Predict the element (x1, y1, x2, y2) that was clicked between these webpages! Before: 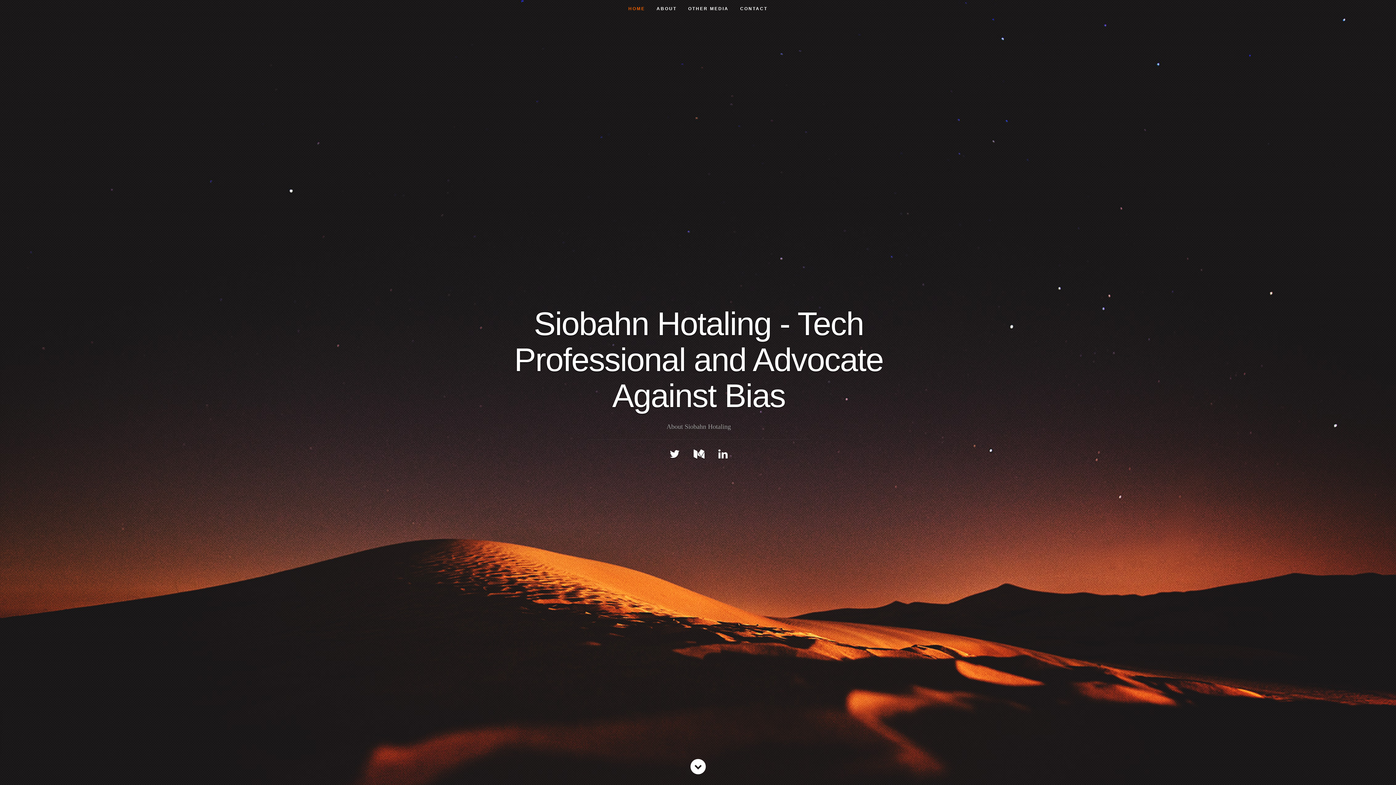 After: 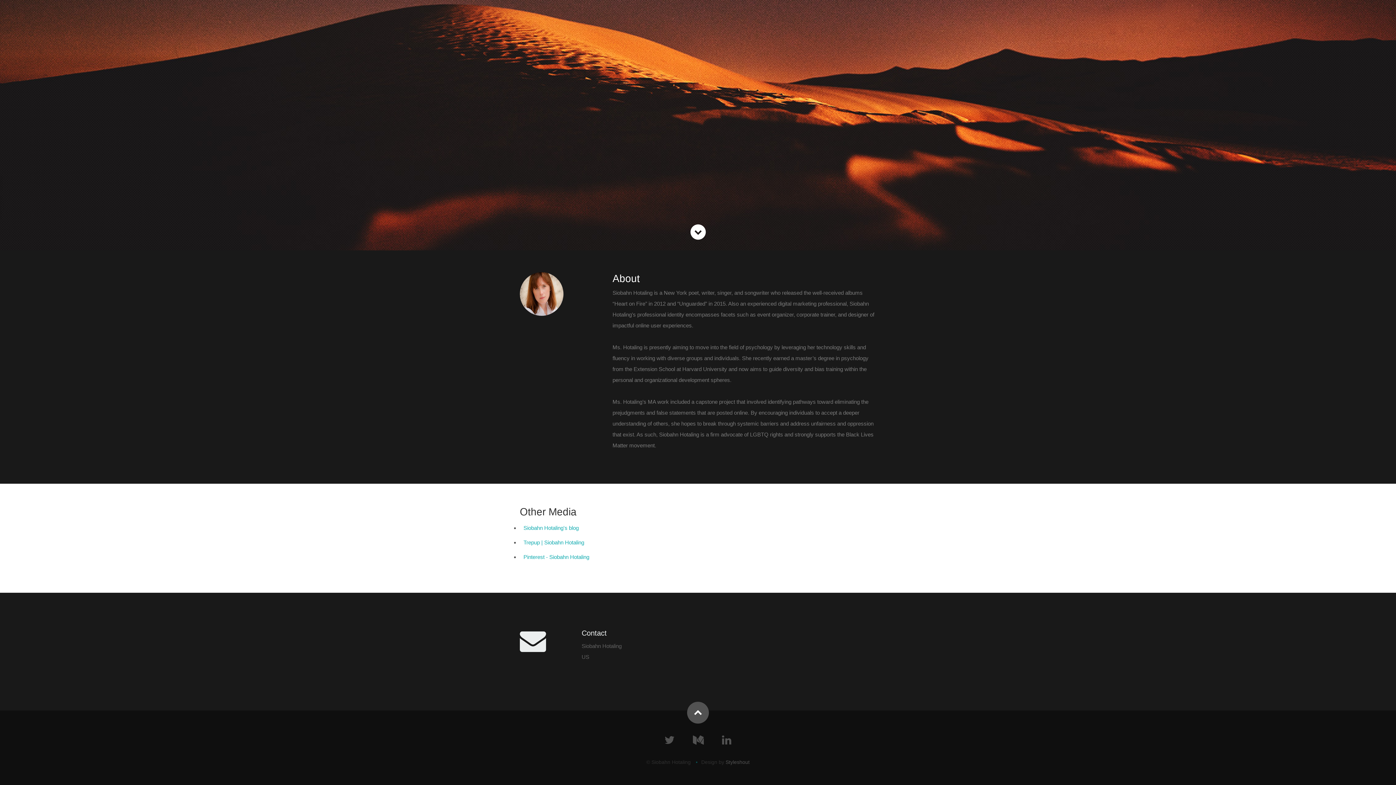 Action: label: ABOUT bbox: (652, 0, 681, 17)